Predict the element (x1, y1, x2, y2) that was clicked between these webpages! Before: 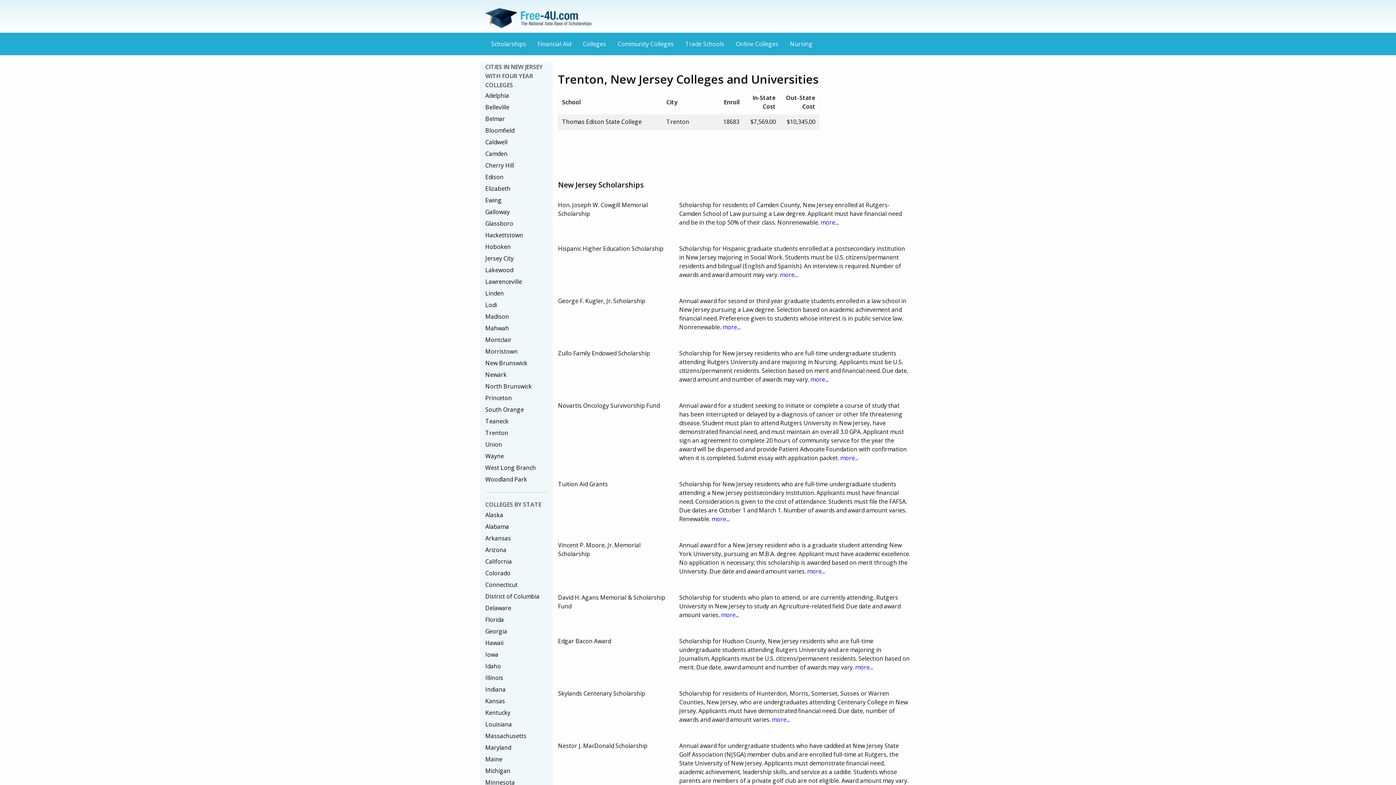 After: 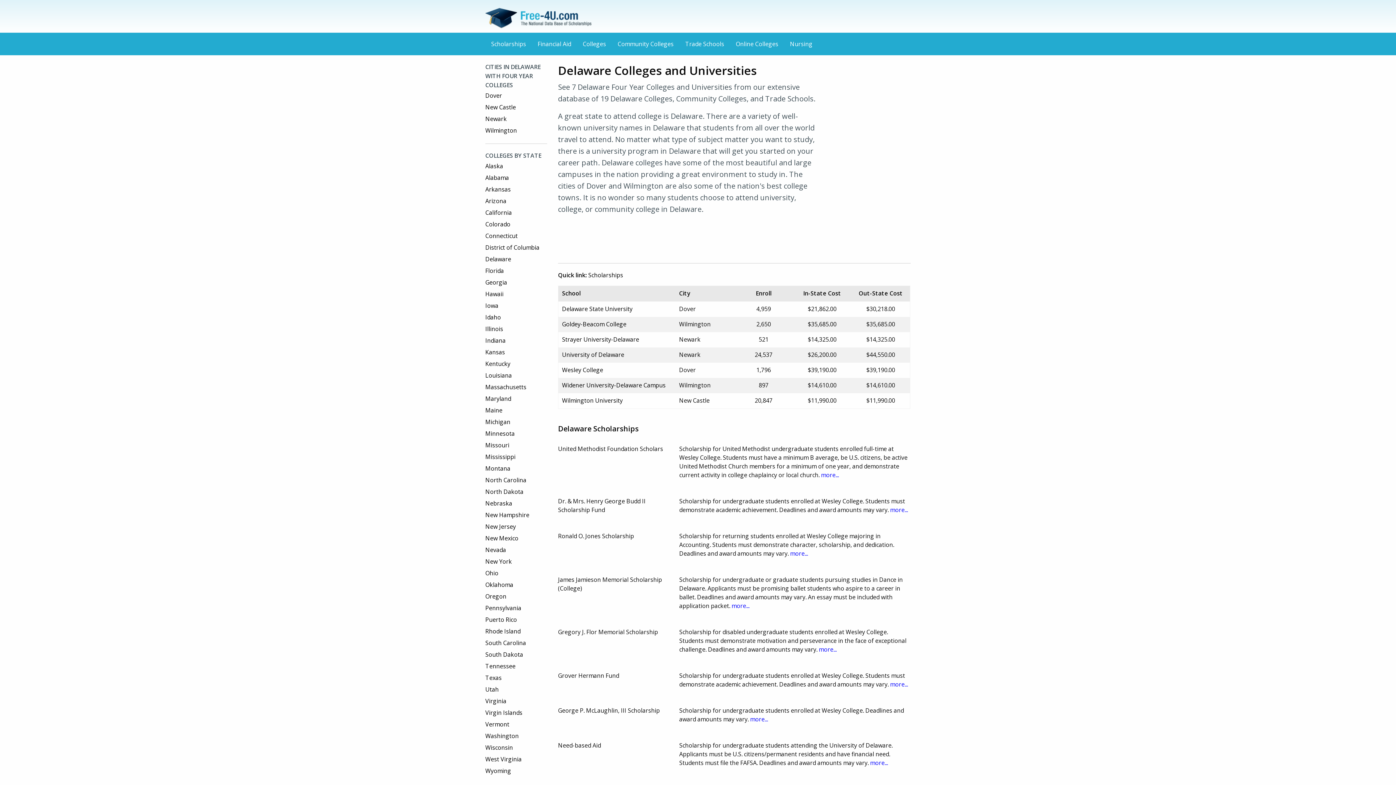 Action: label: Delaware bbox: (485, 602, 547, 614)